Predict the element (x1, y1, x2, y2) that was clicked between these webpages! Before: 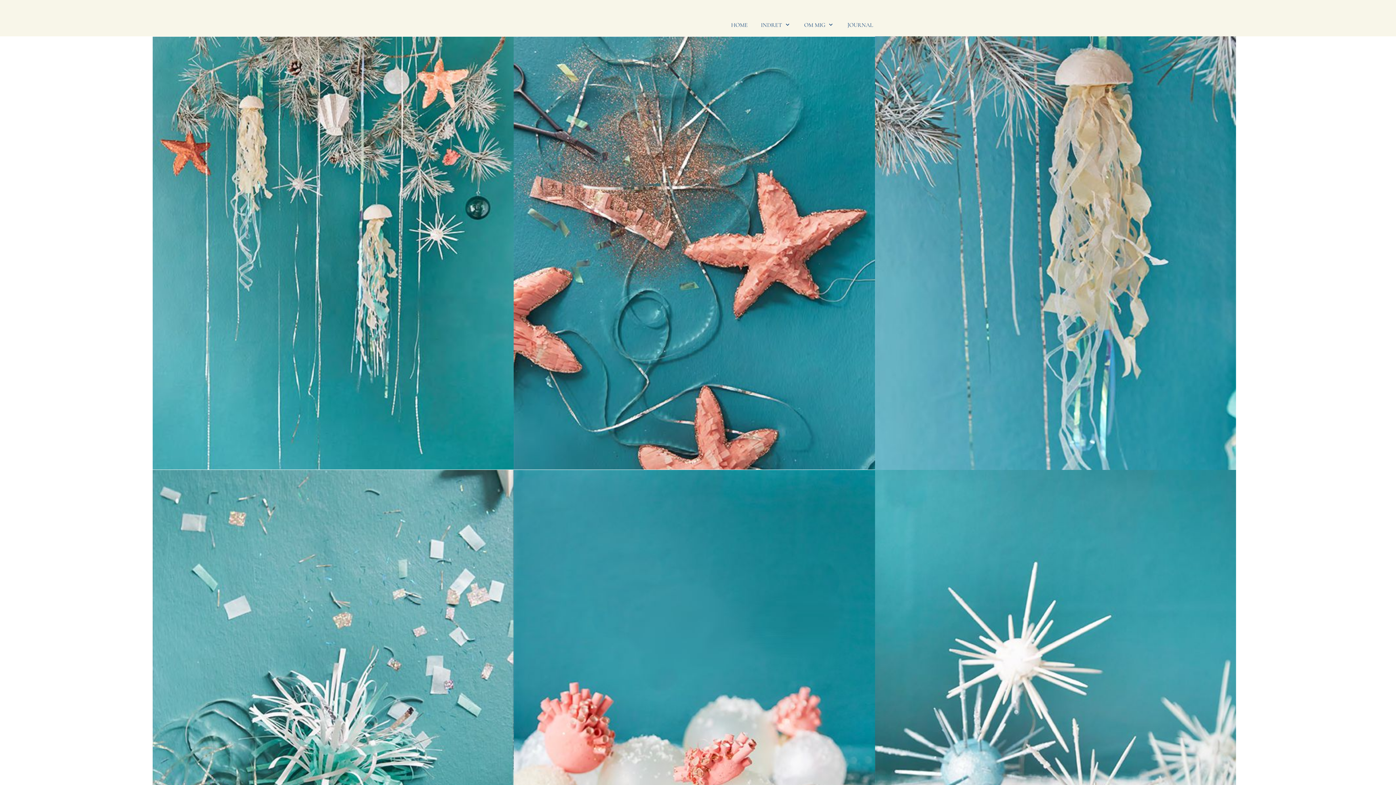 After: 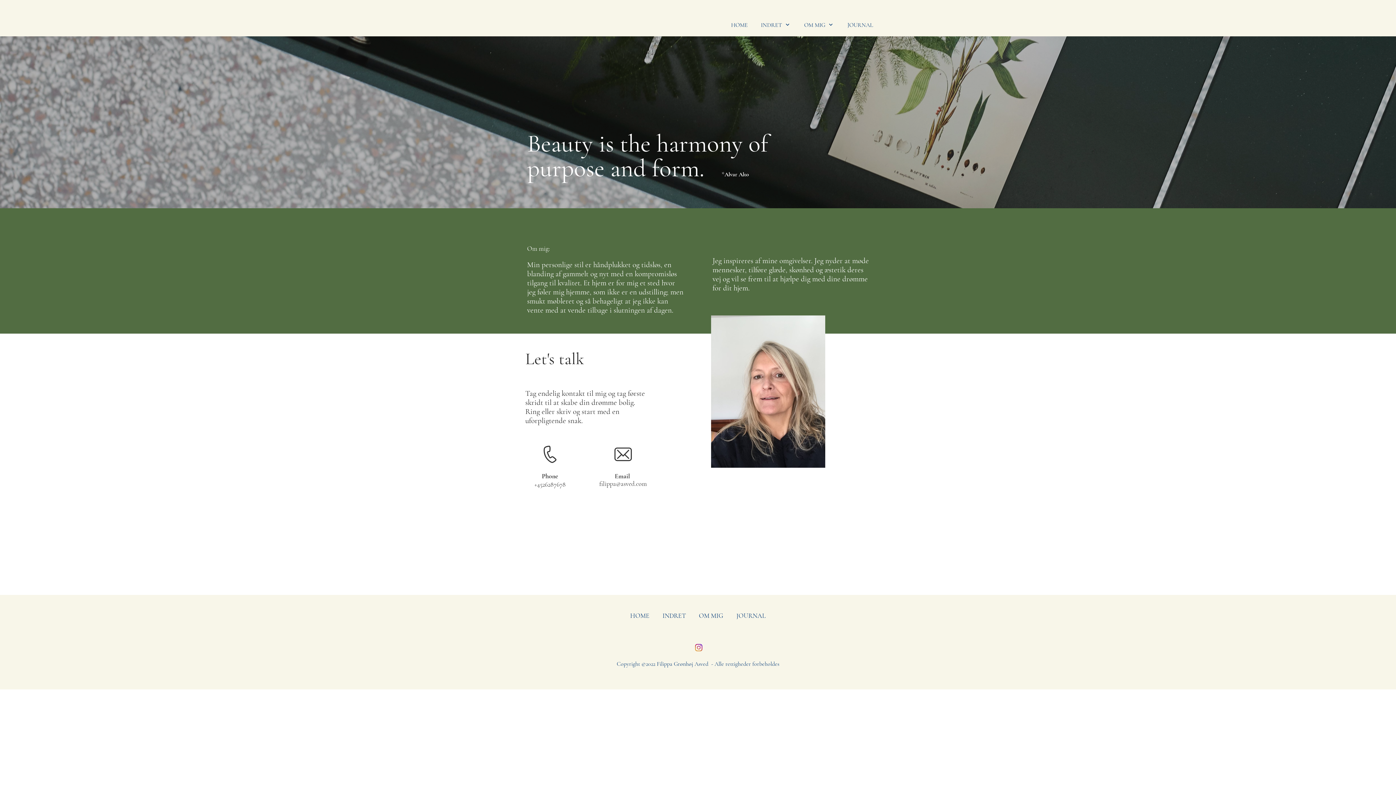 Action: bbox: (797, 16, 841, 34) label: OM MIG